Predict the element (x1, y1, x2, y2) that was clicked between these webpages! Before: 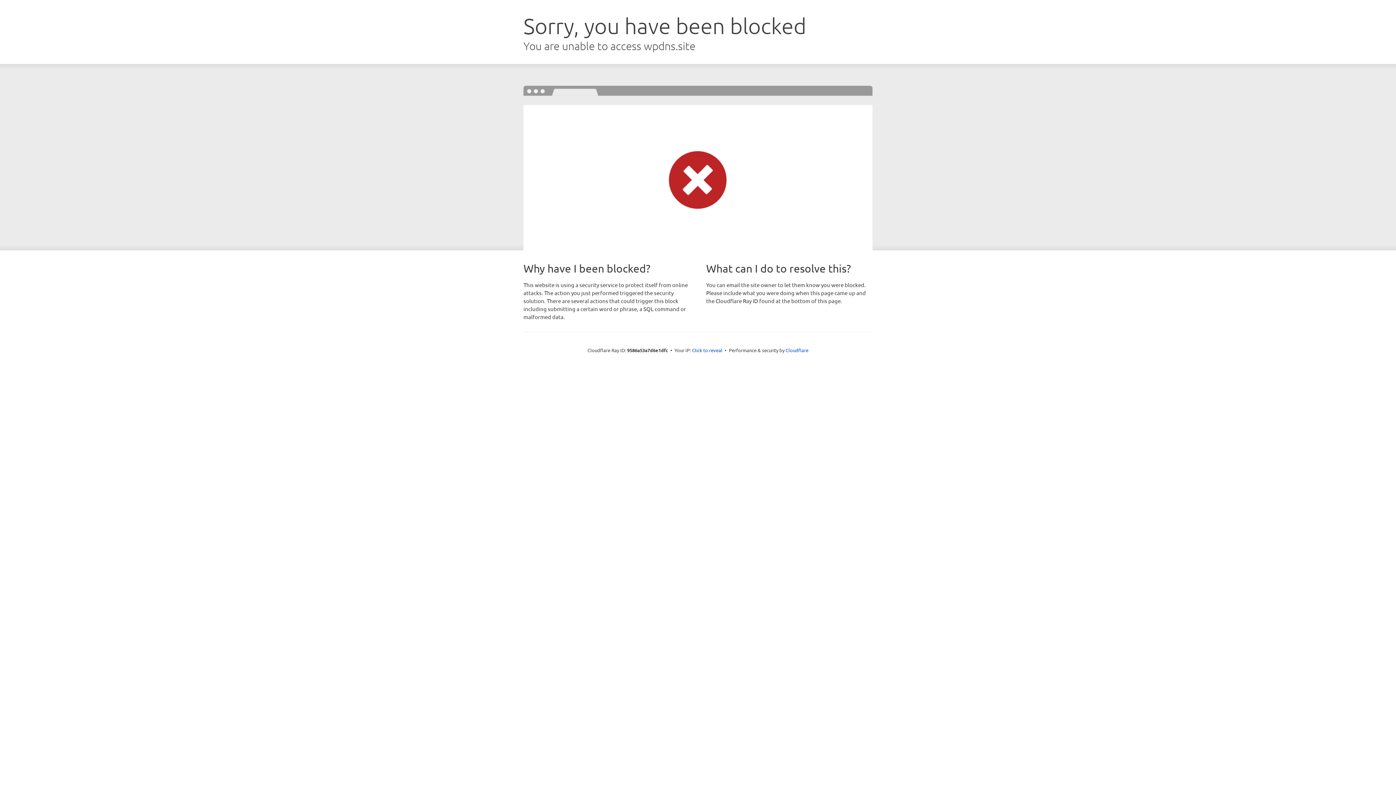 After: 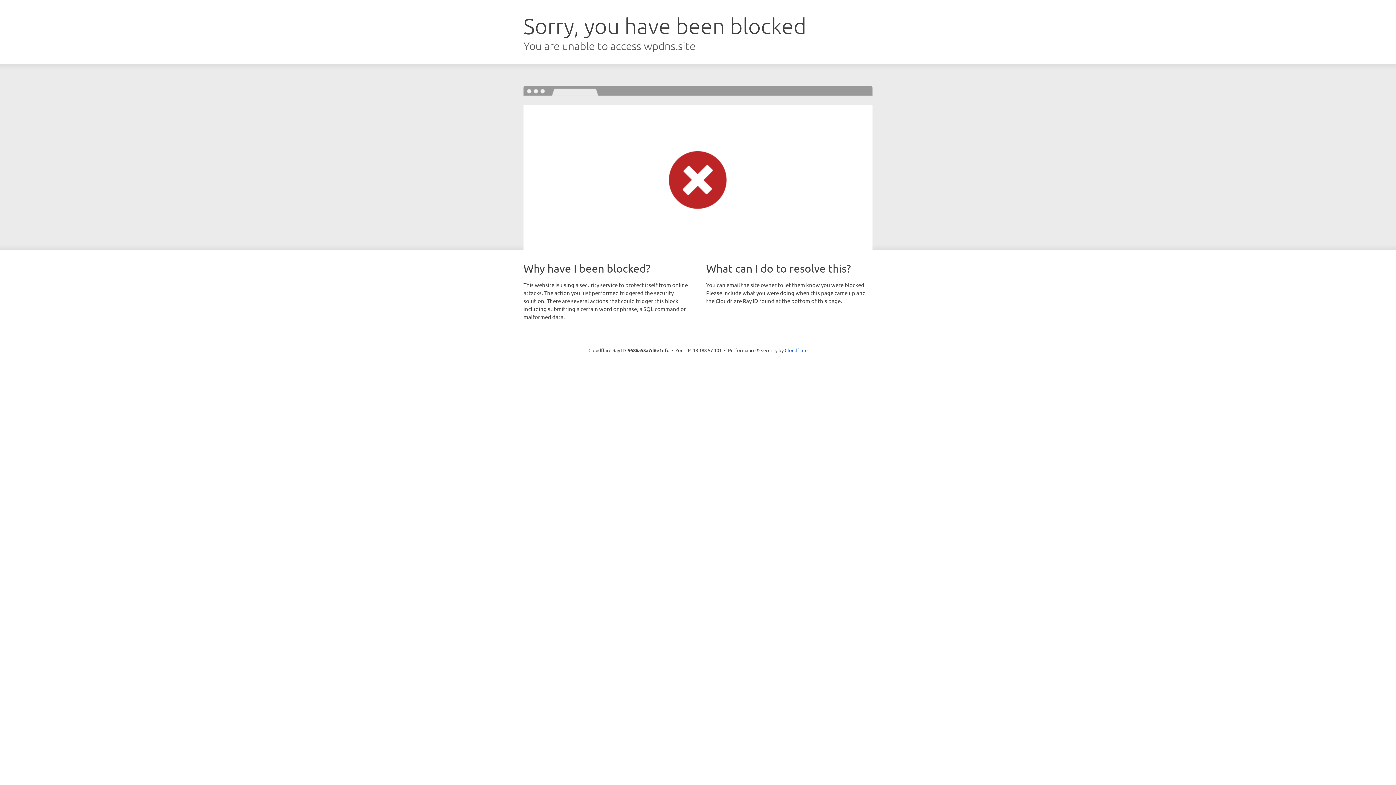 Action: bbox: (692, 346, 722, 353) label: Click to reveal